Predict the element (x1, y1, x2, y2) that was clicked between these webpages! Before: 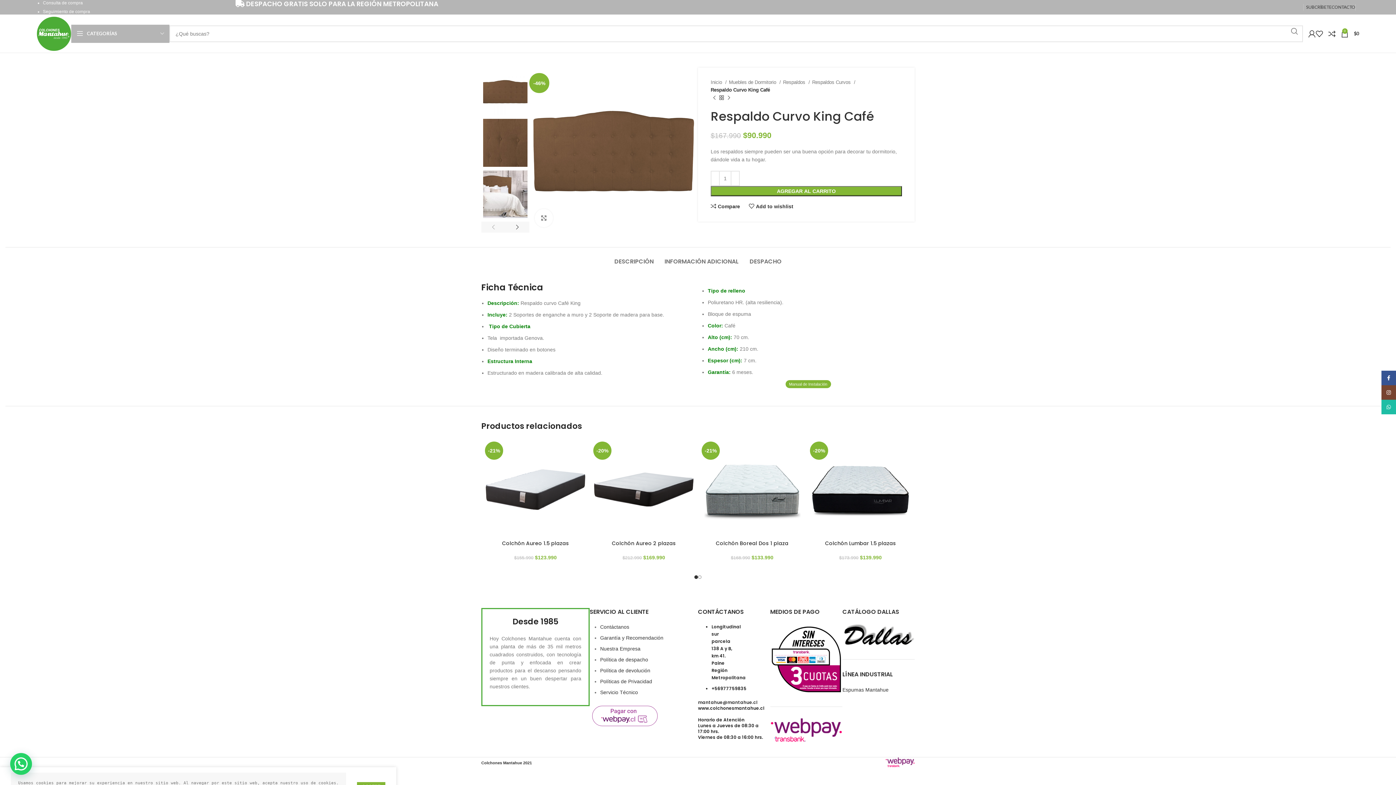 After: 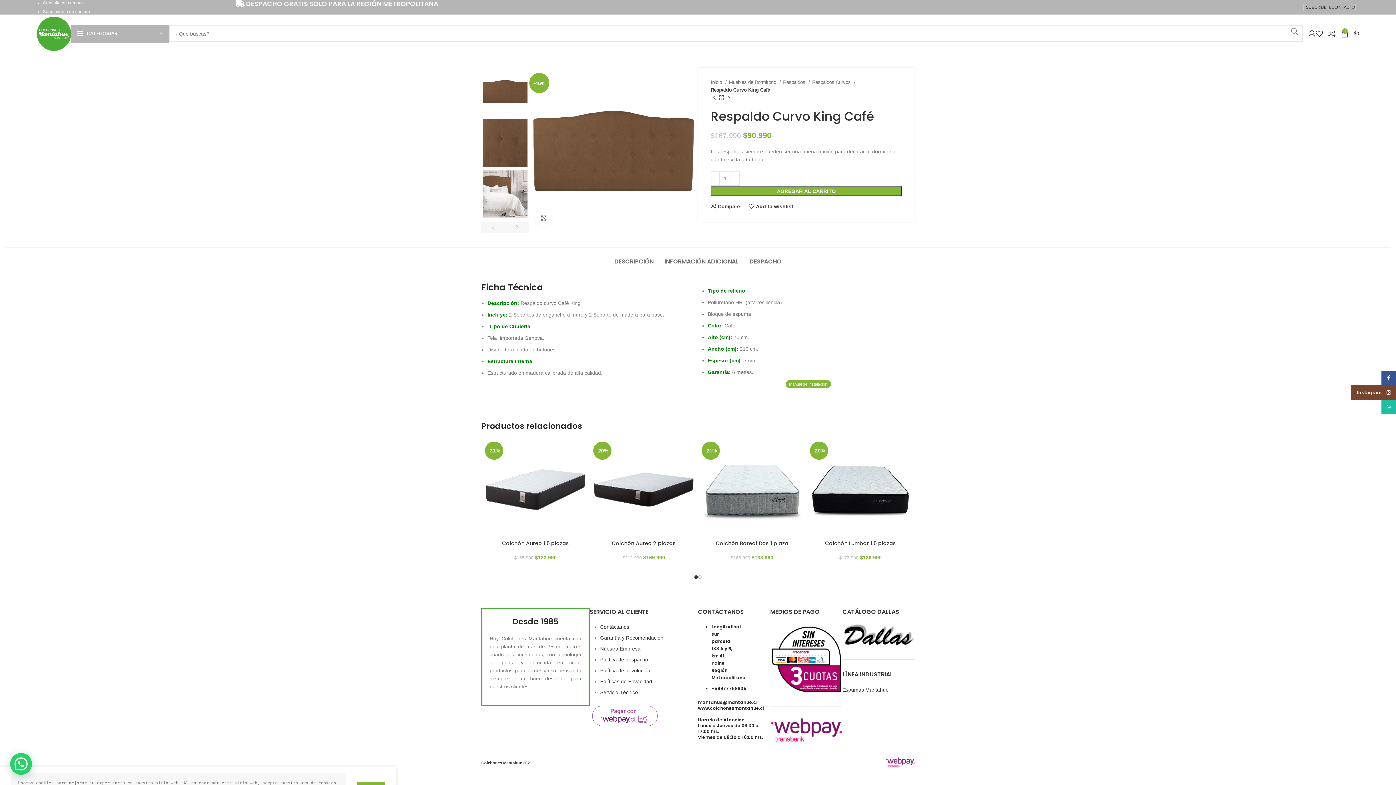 Action: label: Instagram social link bbox: (1381, 385, 1396, 400)